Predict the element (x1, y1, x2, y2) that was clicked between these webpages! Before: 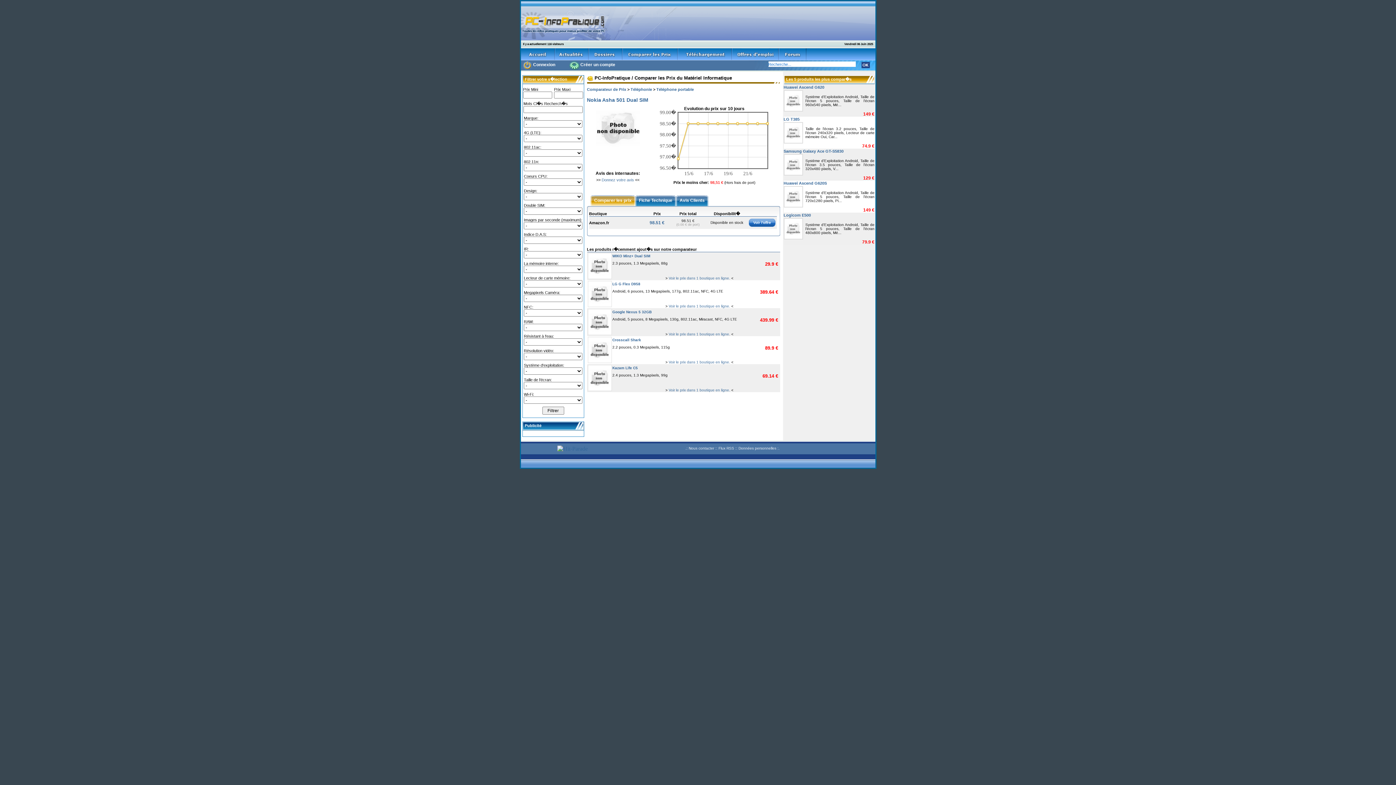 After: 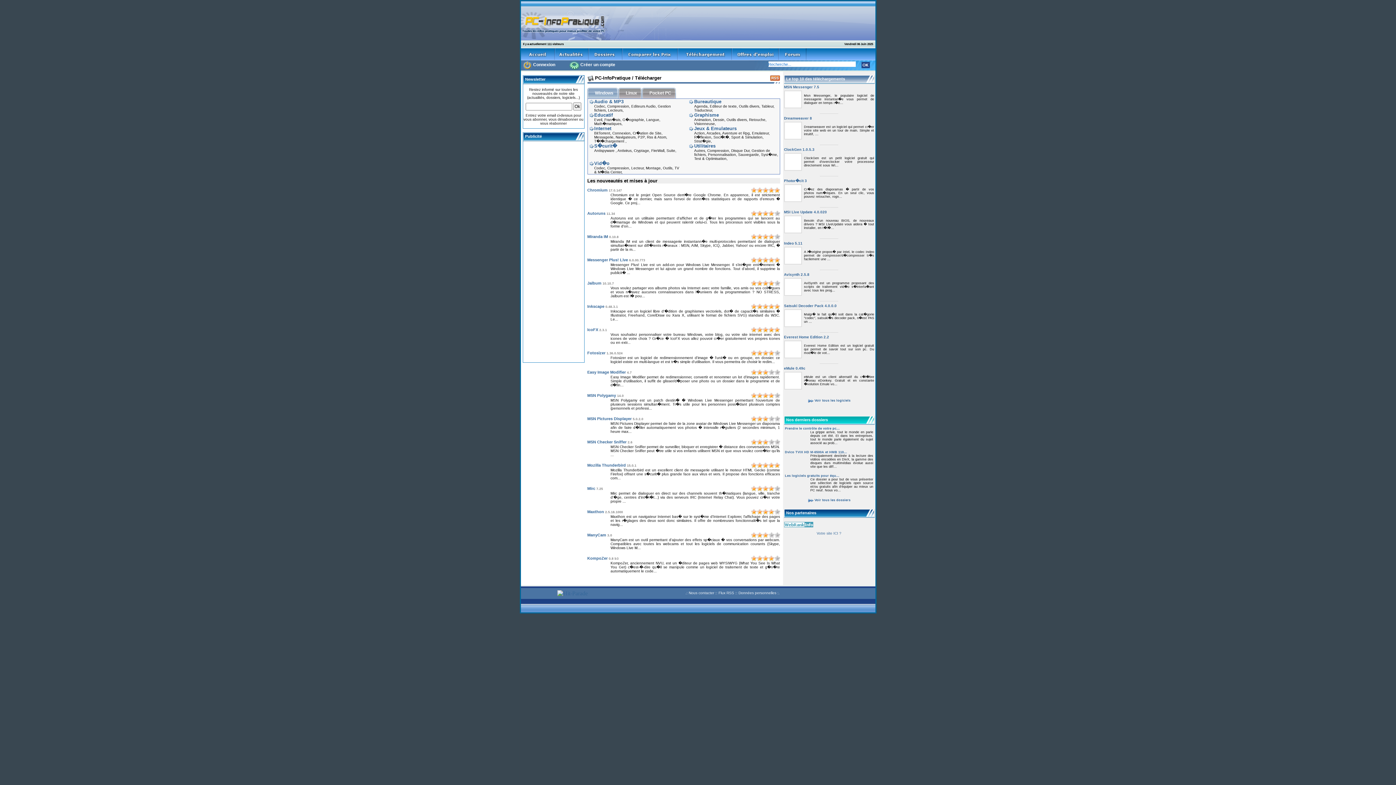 Action: bbox: (677, 50, 731, 56)